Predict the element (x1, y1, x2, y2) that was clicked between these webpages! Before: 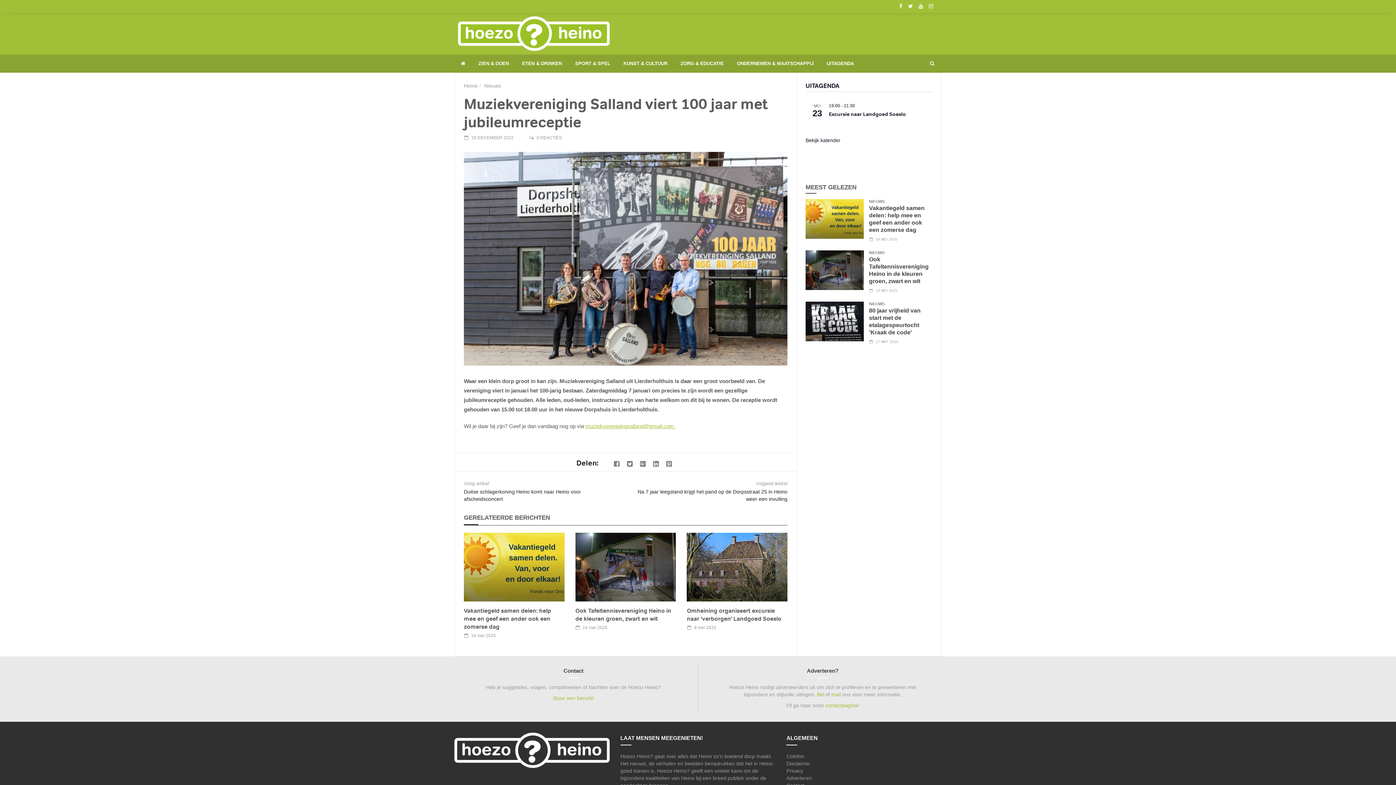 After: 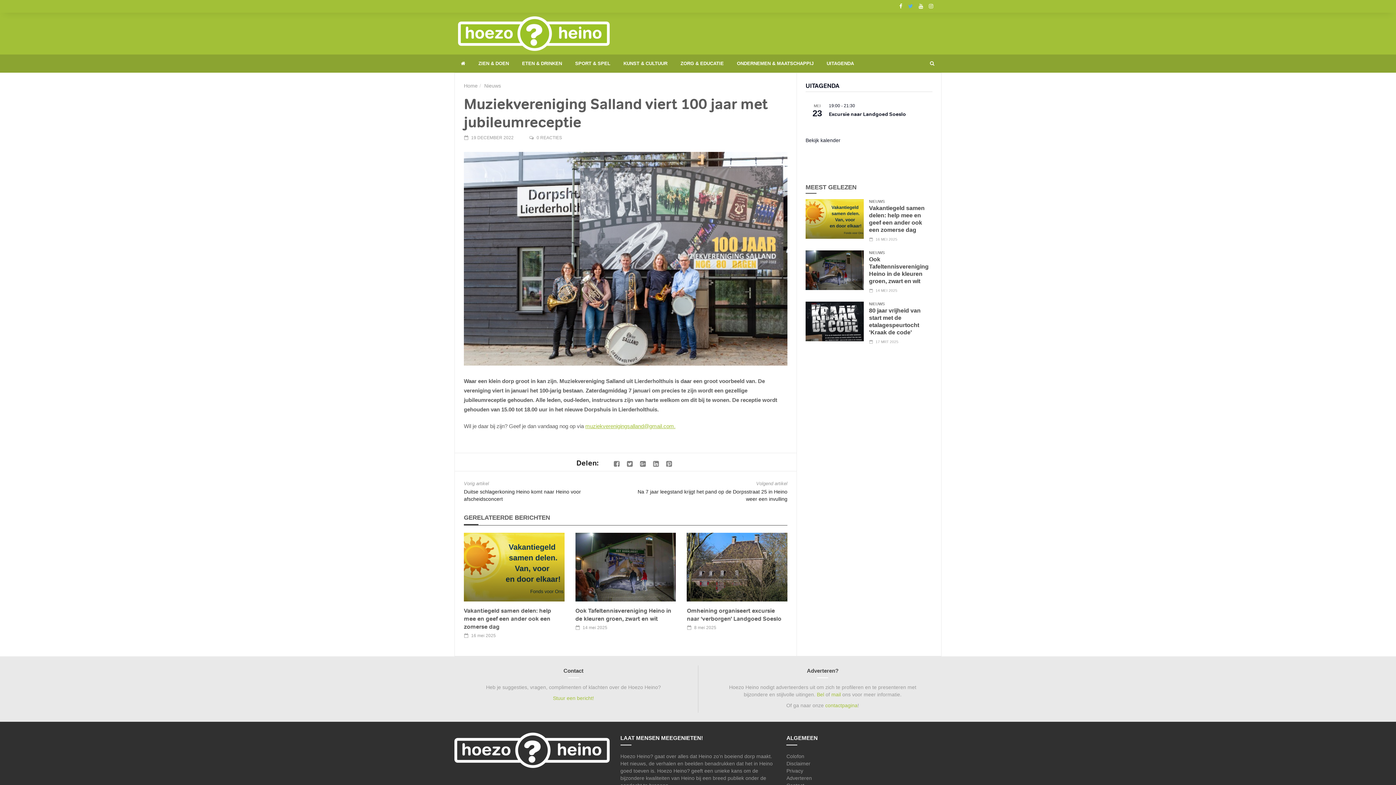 Action: bbox: (905, 0, 916, 12)